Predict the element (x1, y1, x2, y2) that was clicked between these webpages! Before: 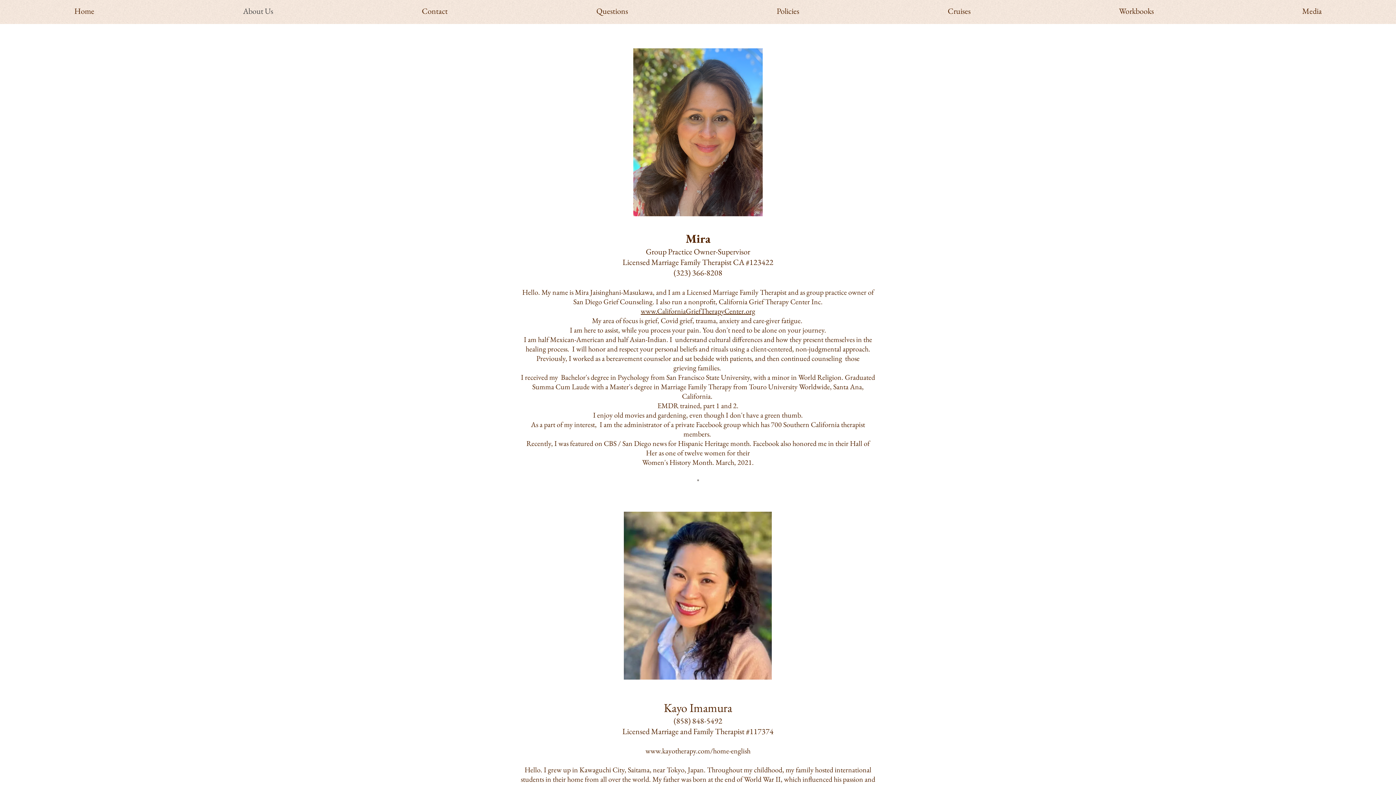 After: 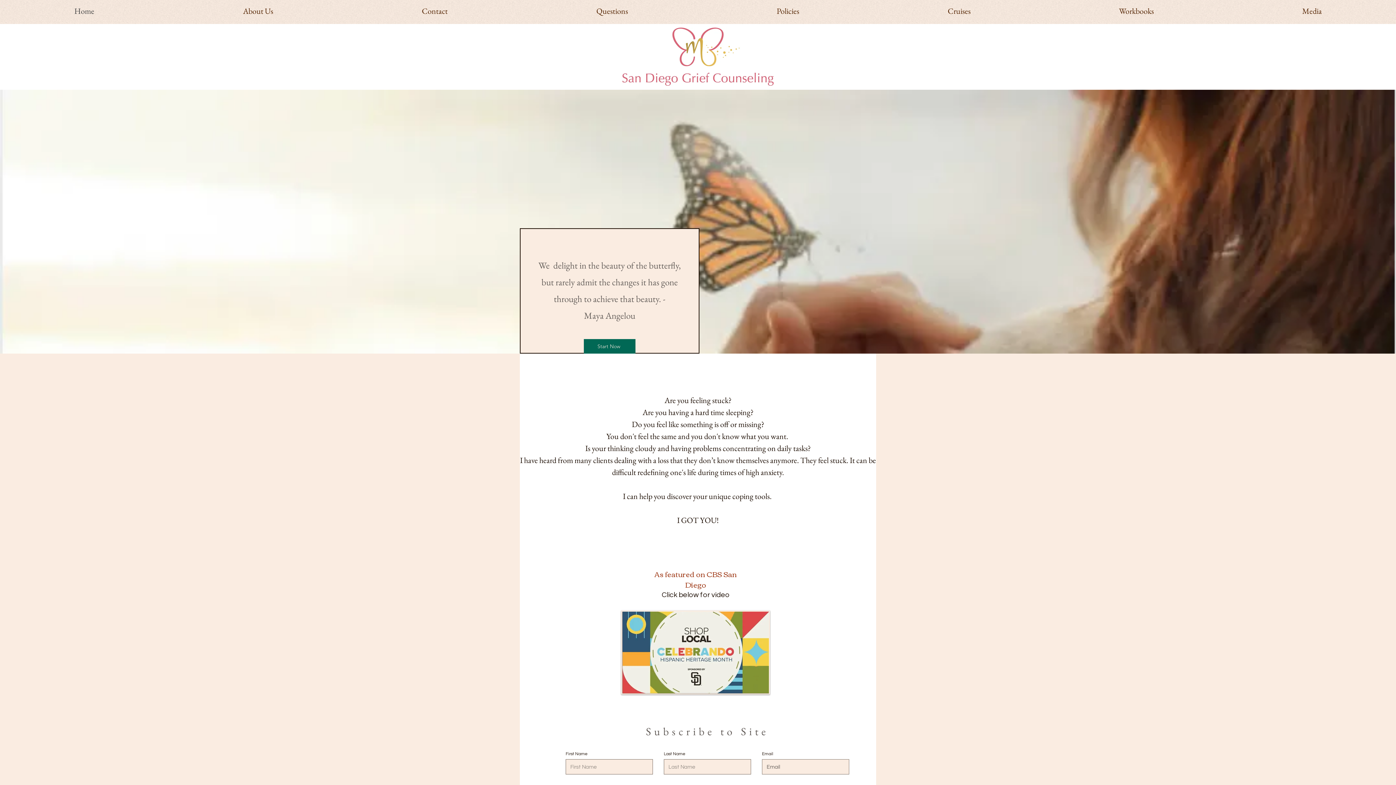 Action: label: Home bbox: (0, 0, 168, 22)